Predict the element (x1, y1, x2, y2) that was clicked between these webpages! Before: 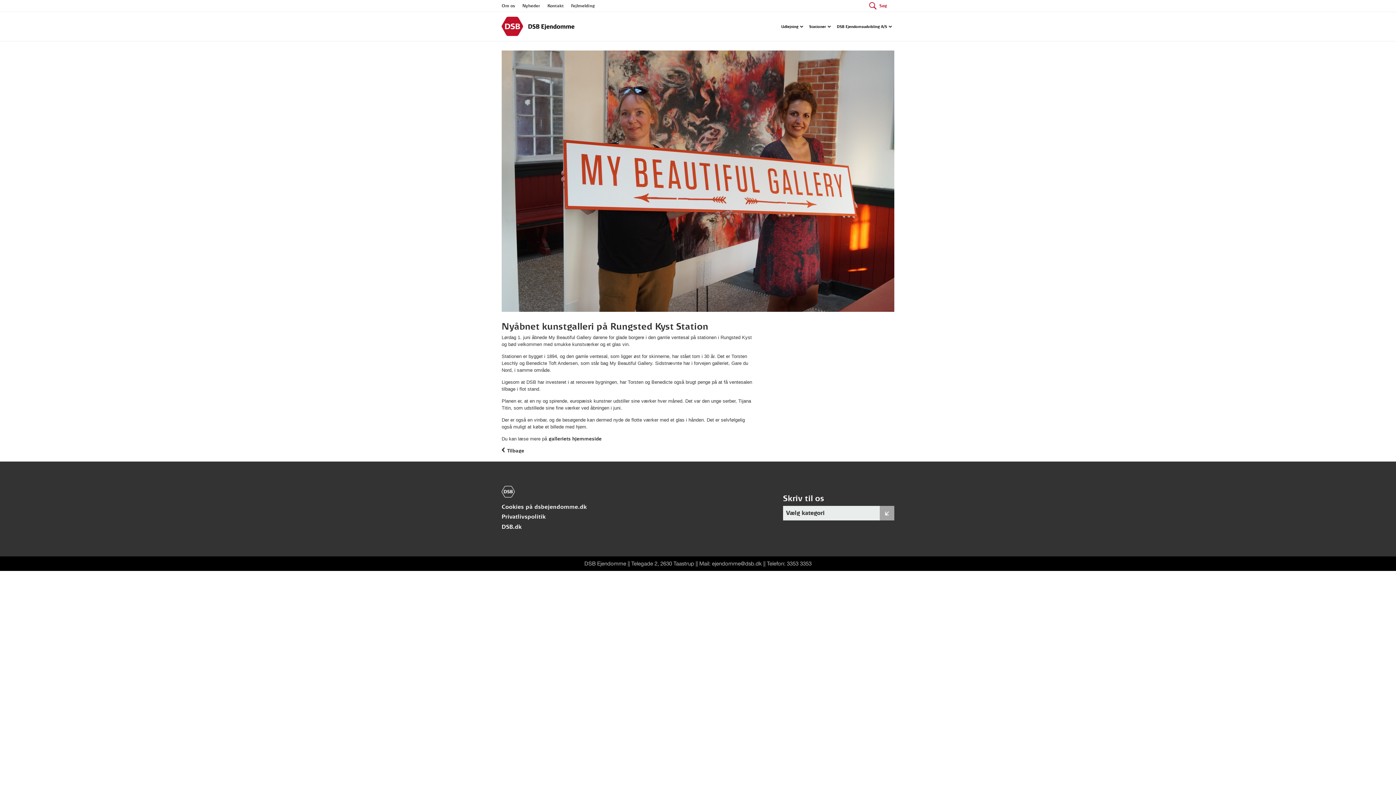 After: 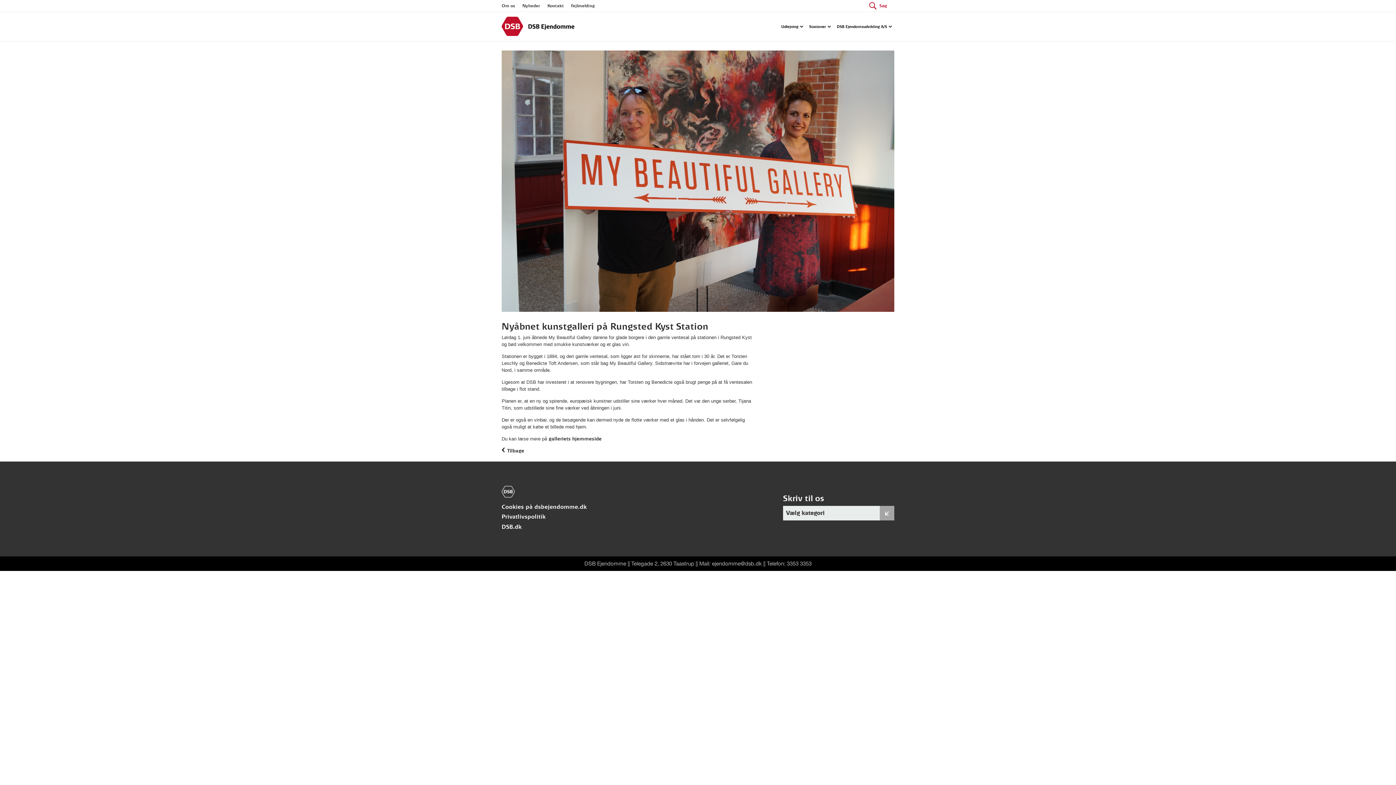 Action: label: galleriets hjemmeside bbox: (548, 436, 601, 441)